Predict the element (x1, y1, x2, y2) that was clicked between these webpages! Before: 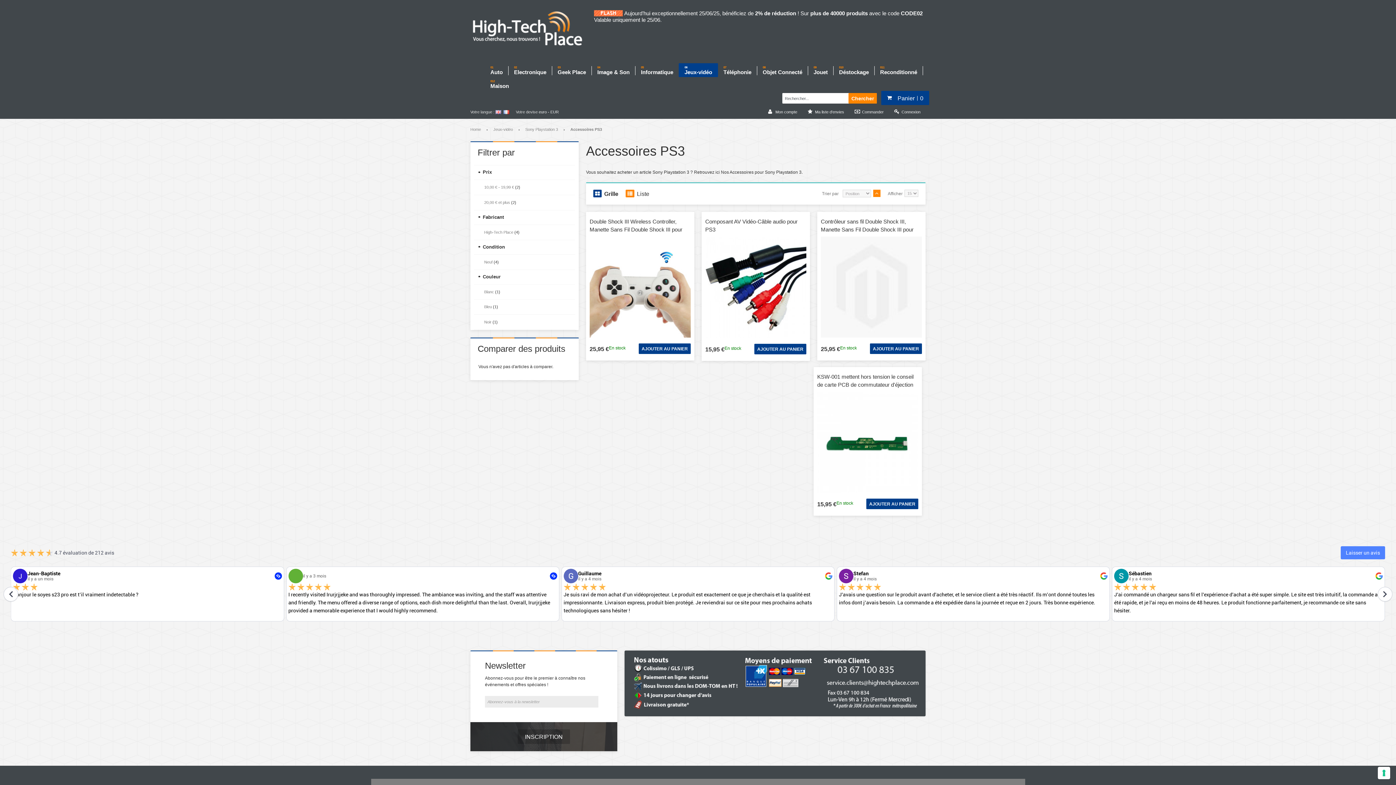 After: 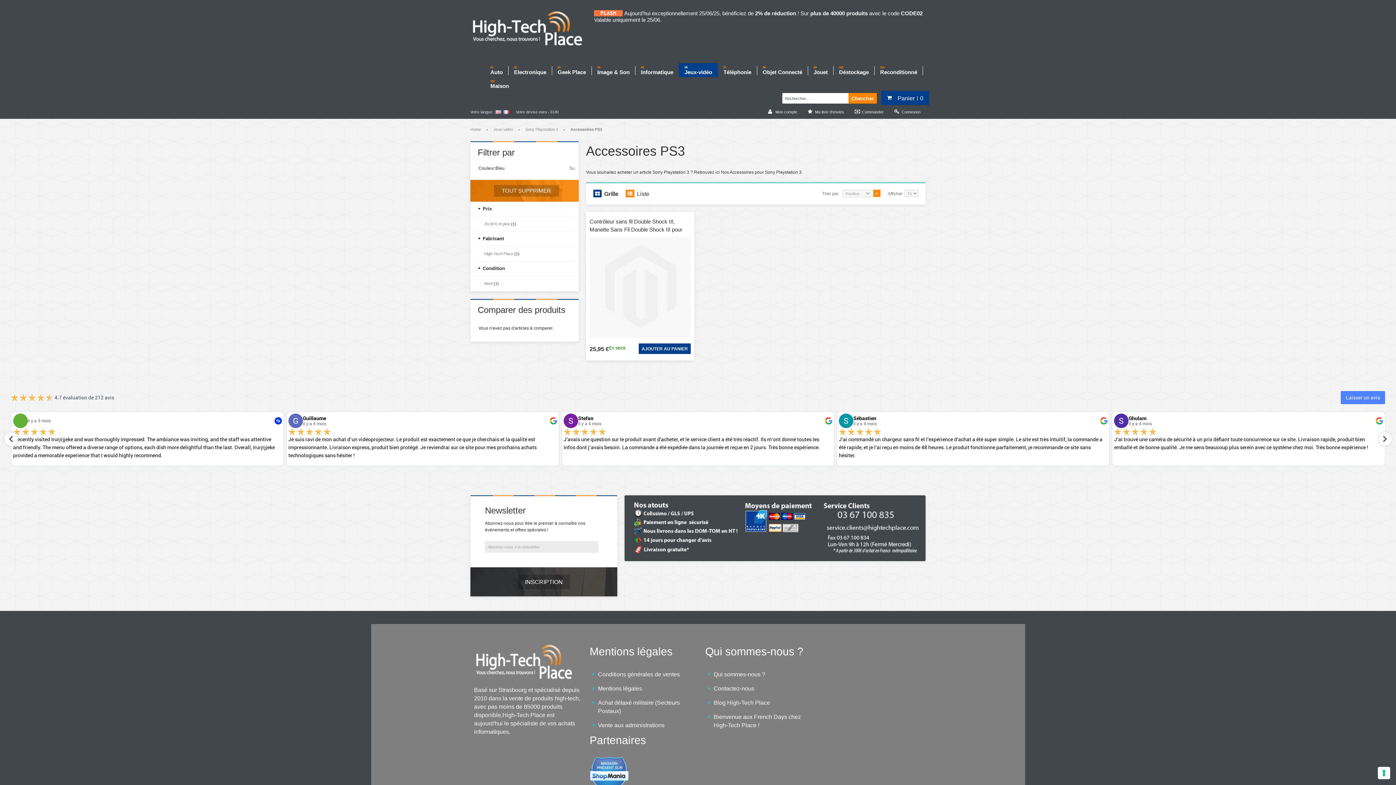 Action: bbox: (484, 304, 492, 309) label: Bleu